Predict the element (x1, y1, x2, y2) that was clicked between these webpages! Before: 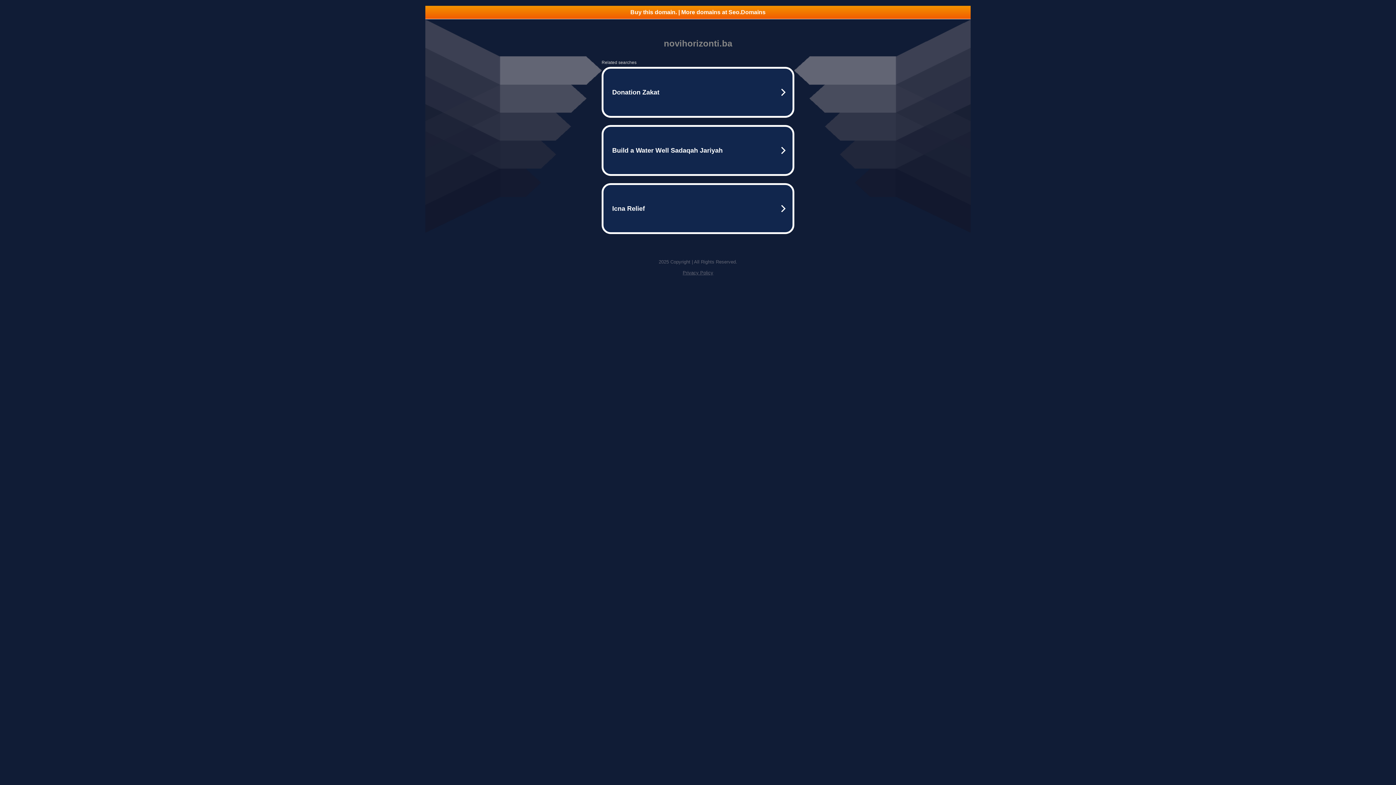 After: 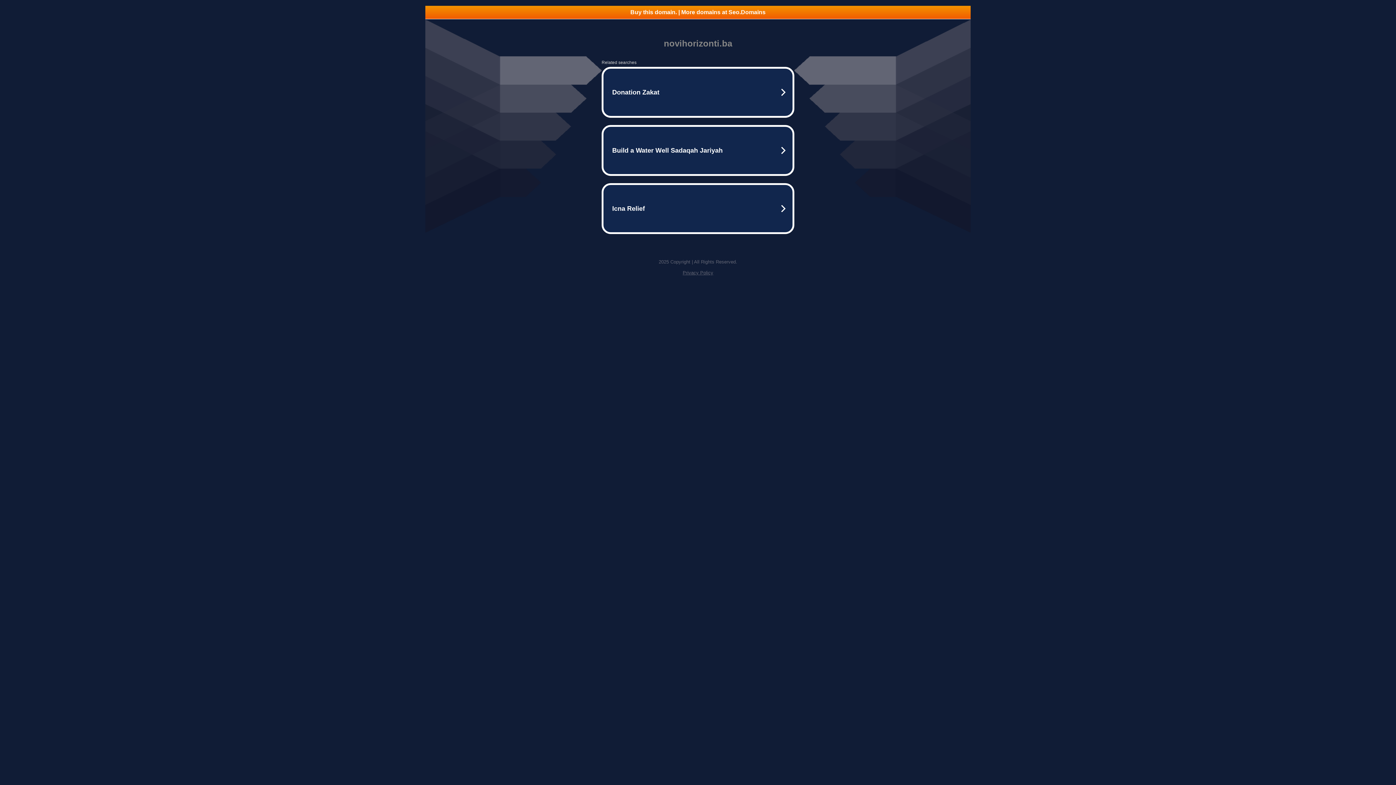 Action: bbox: (682, 270, 713, 275) label: Privacy Policy